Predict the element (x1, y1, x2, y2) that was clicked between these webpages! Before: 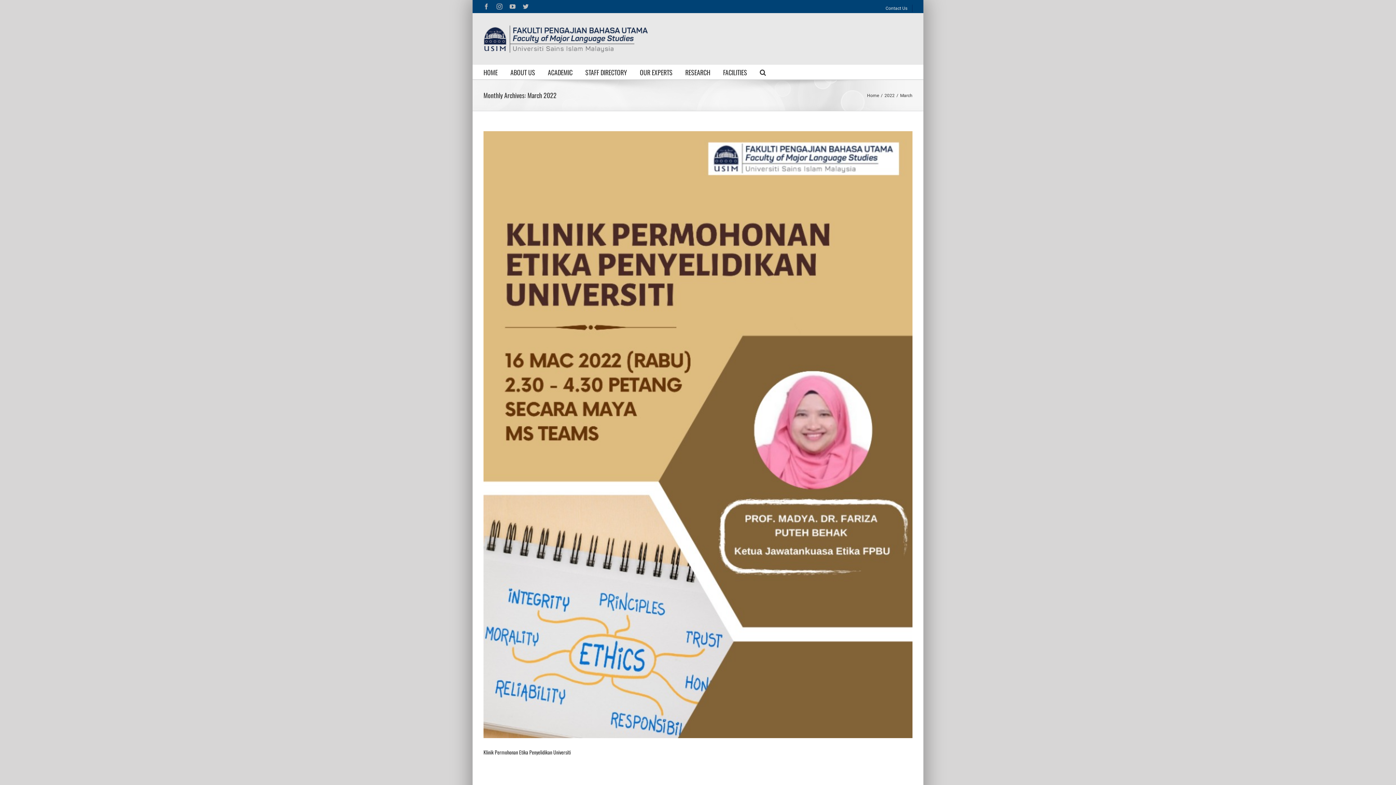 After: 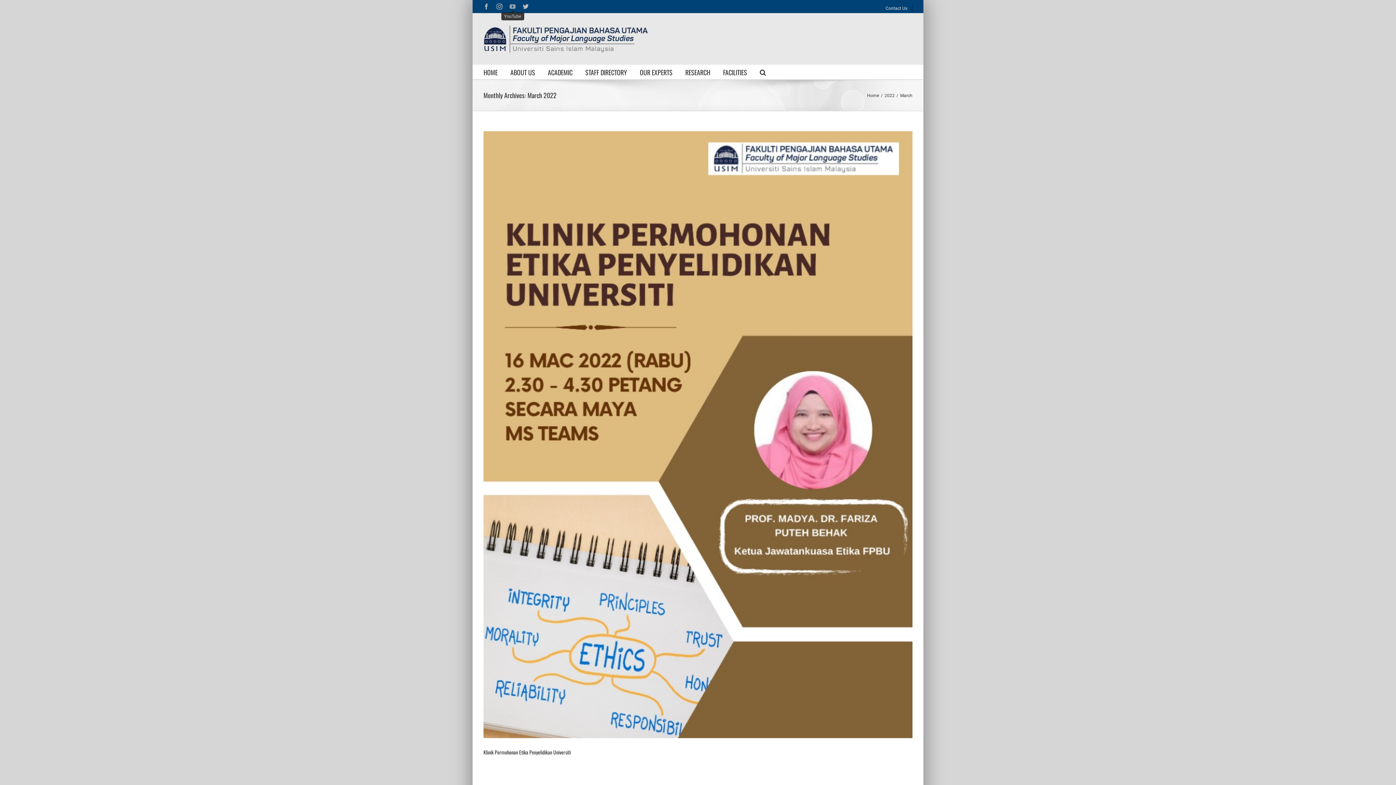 Action: label: YouTube bbox: (509, 3, 515, 9)